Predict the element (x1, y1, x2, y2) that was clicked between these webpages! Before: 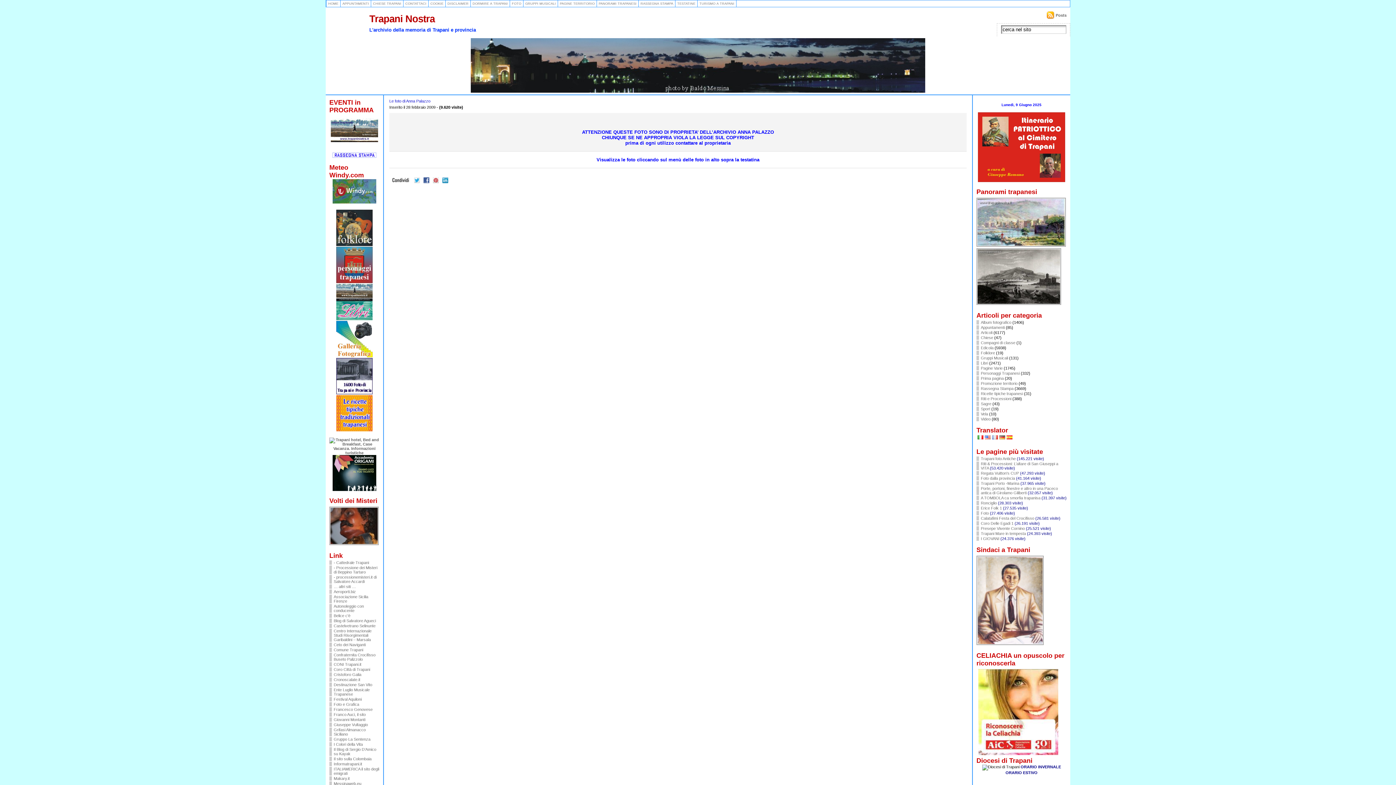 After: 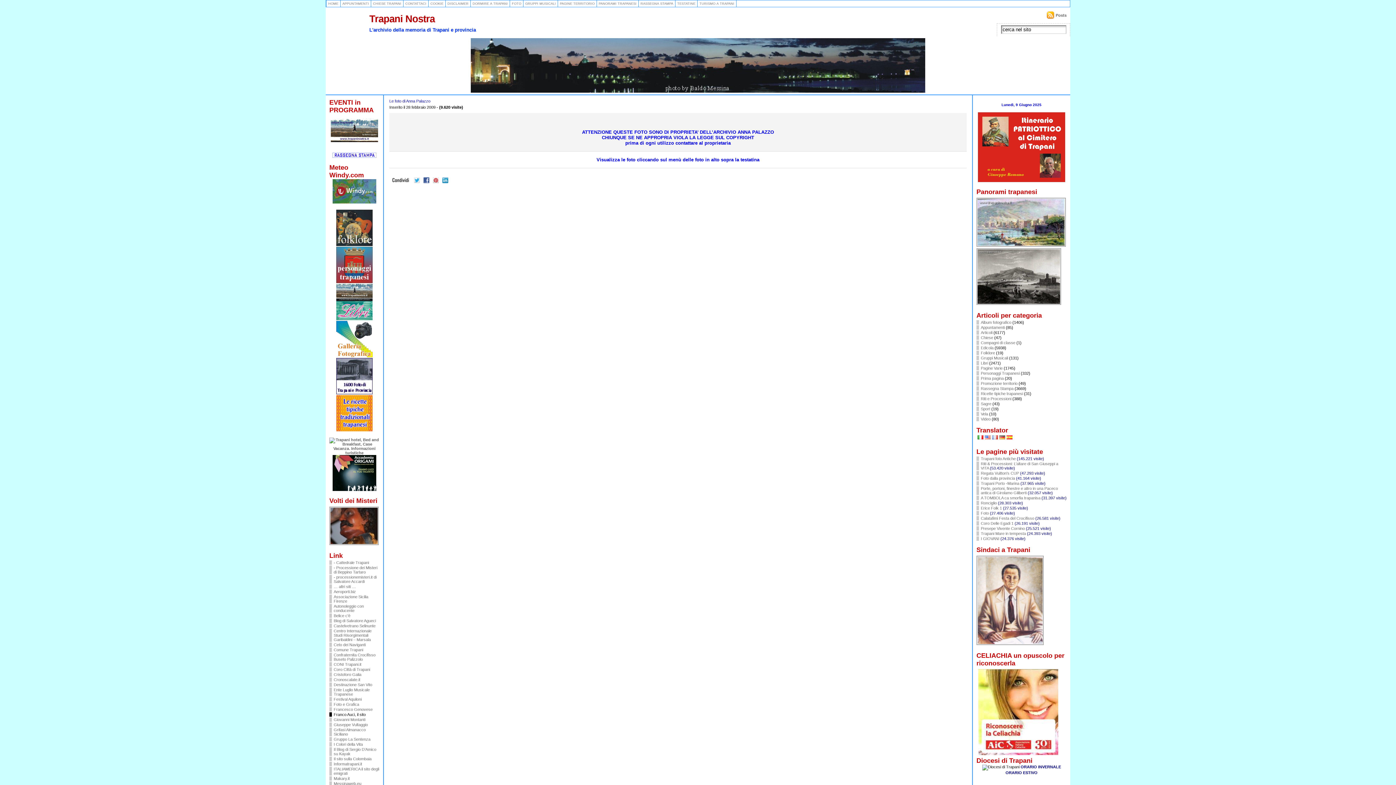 Action: bbox: (329, 712, 379, 716) label: Franco Auci, il sito